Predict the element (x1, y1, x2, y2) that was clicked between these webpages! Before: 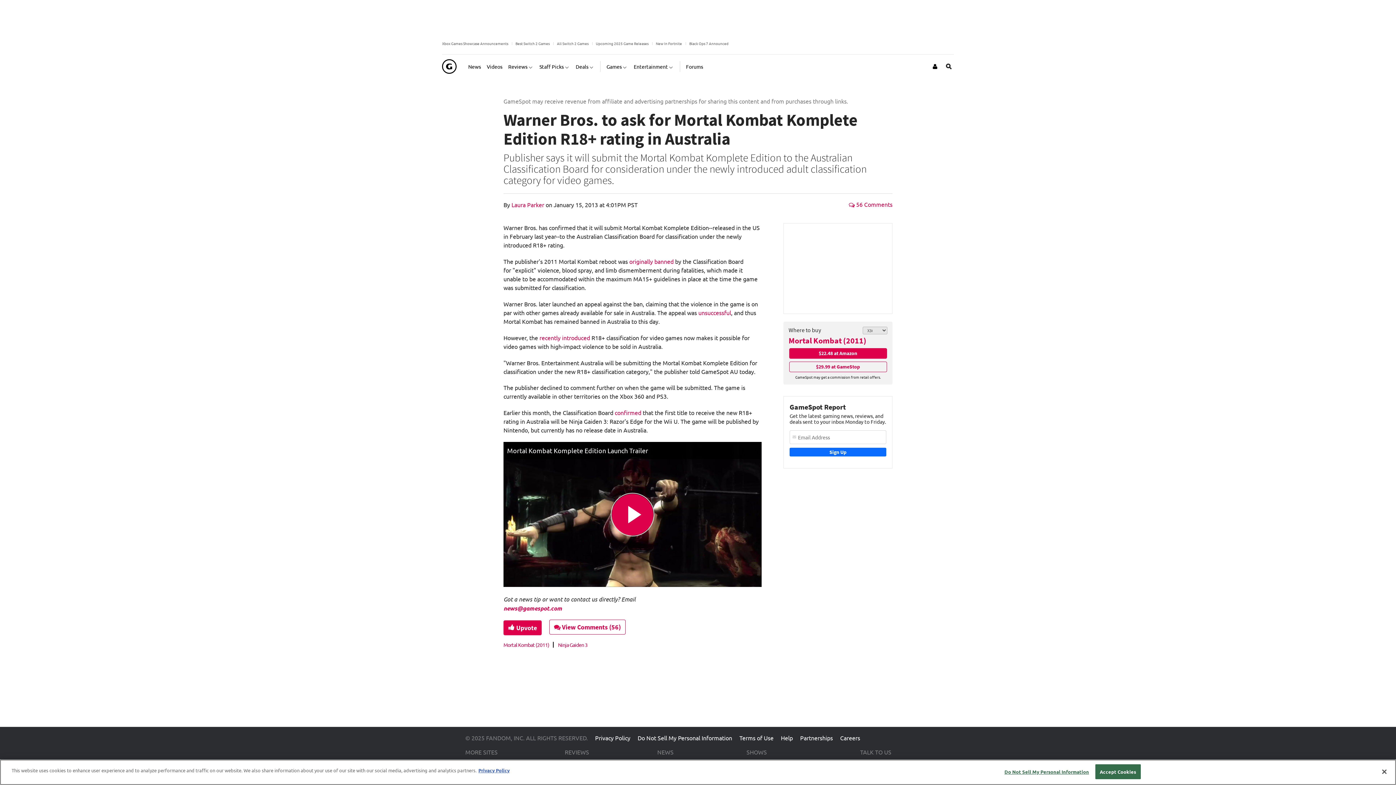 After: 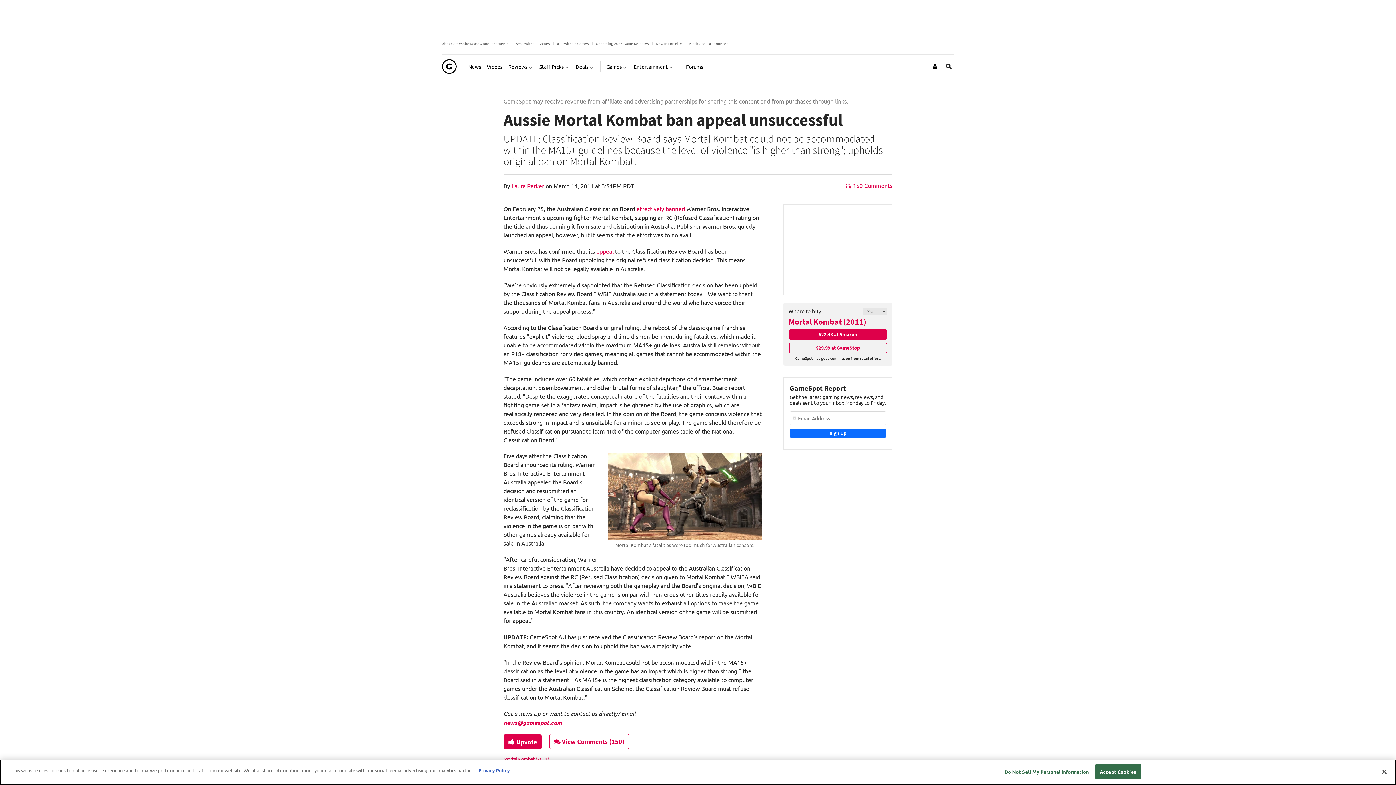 Action: bbox: (698, 309, 731, 316) label: unsuccessful